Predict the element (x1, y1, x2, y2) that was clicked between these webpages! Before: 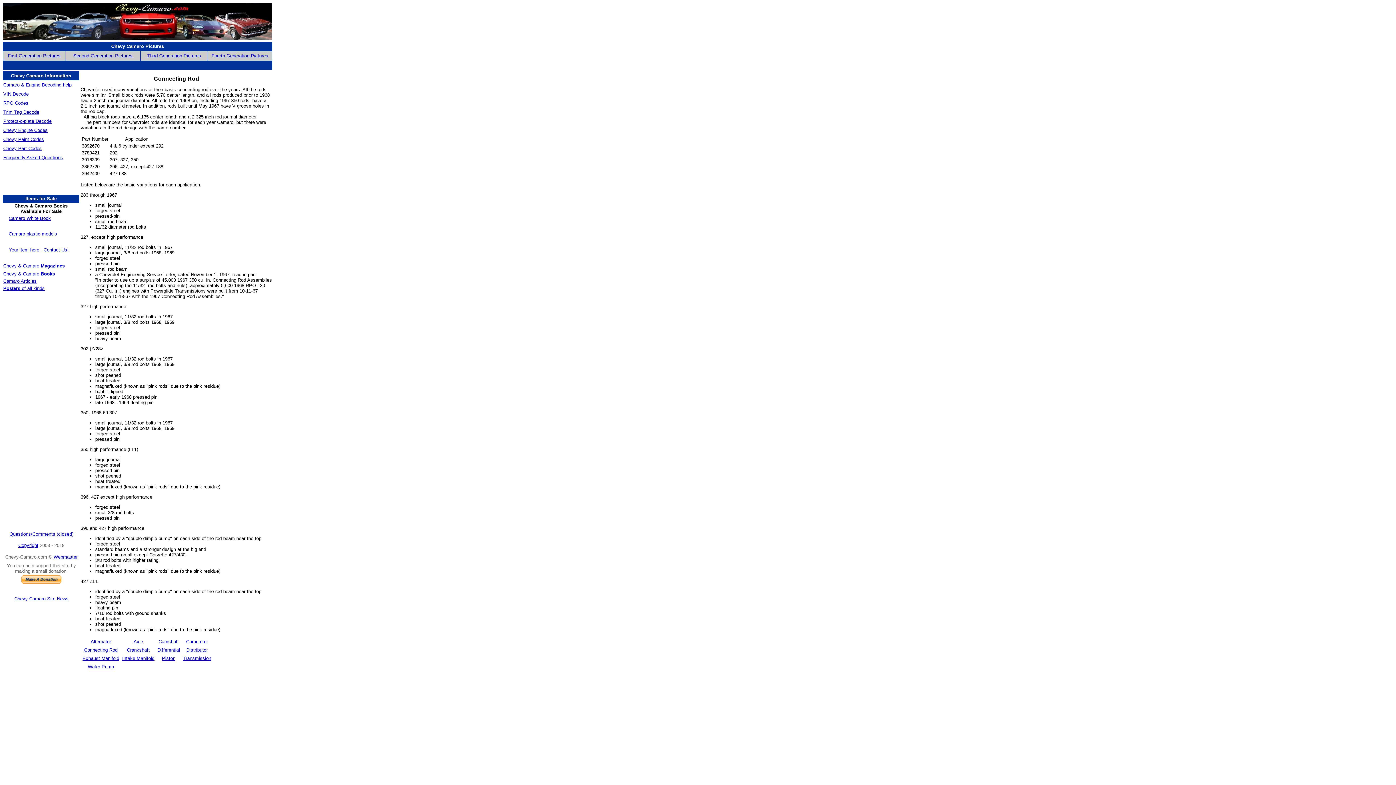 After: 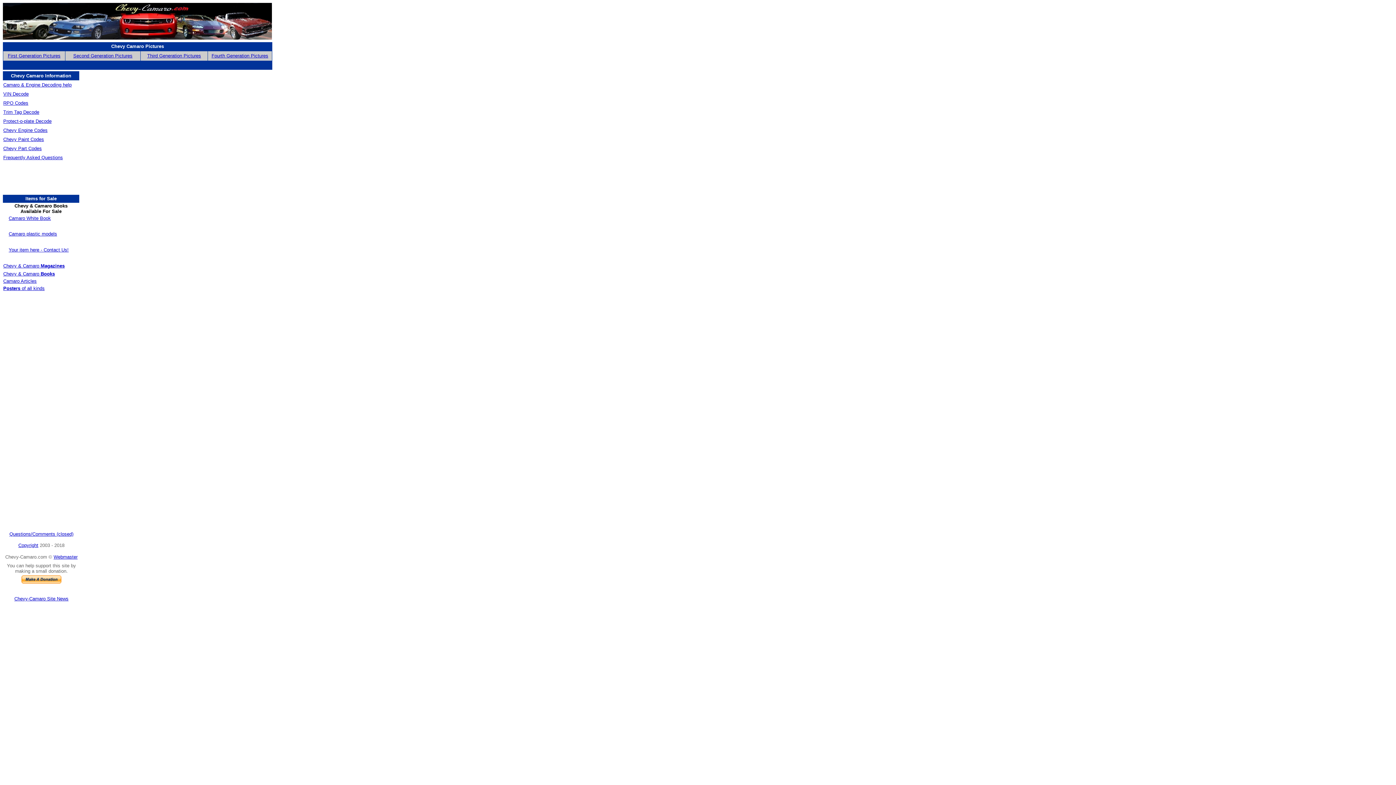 Action: bbox: (3, 285, 44, 291) label: Posters of all kinds